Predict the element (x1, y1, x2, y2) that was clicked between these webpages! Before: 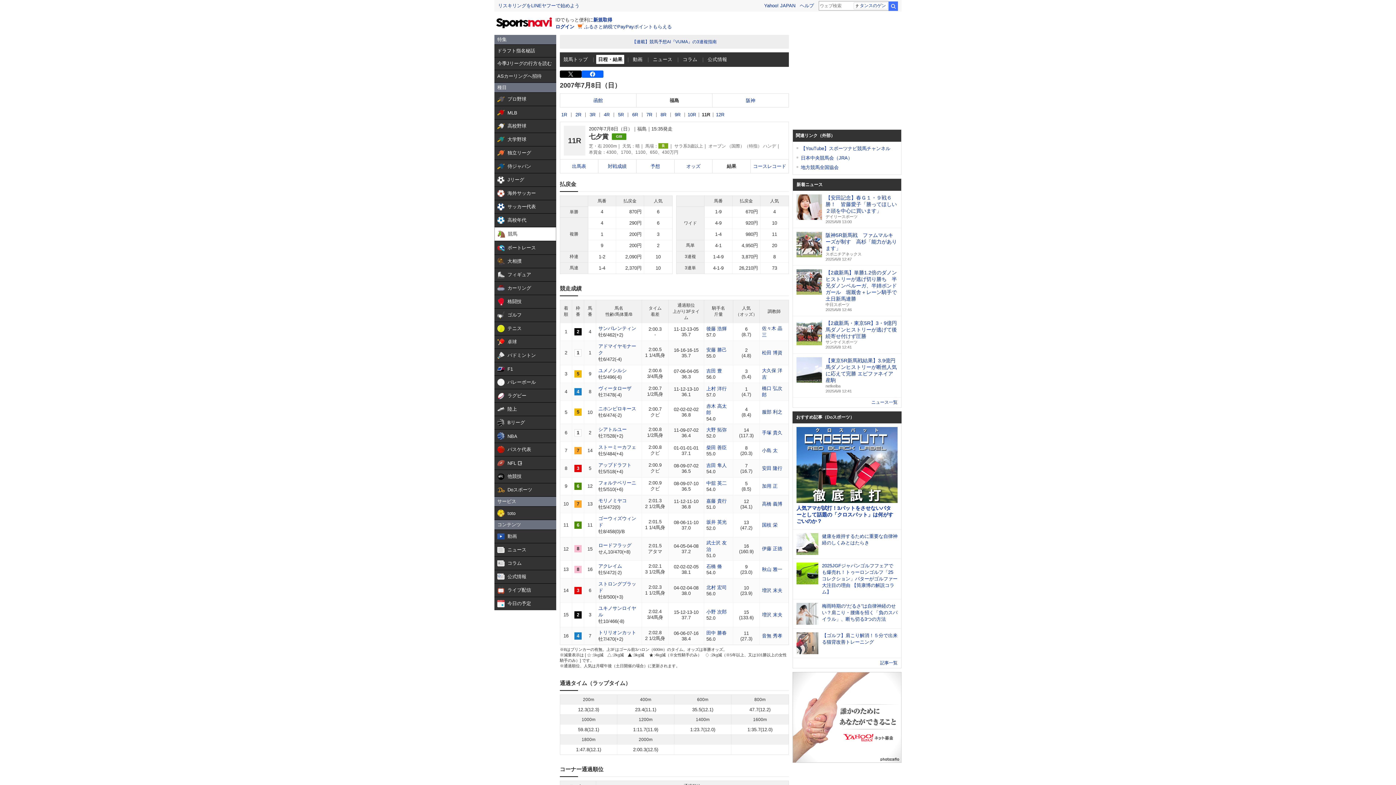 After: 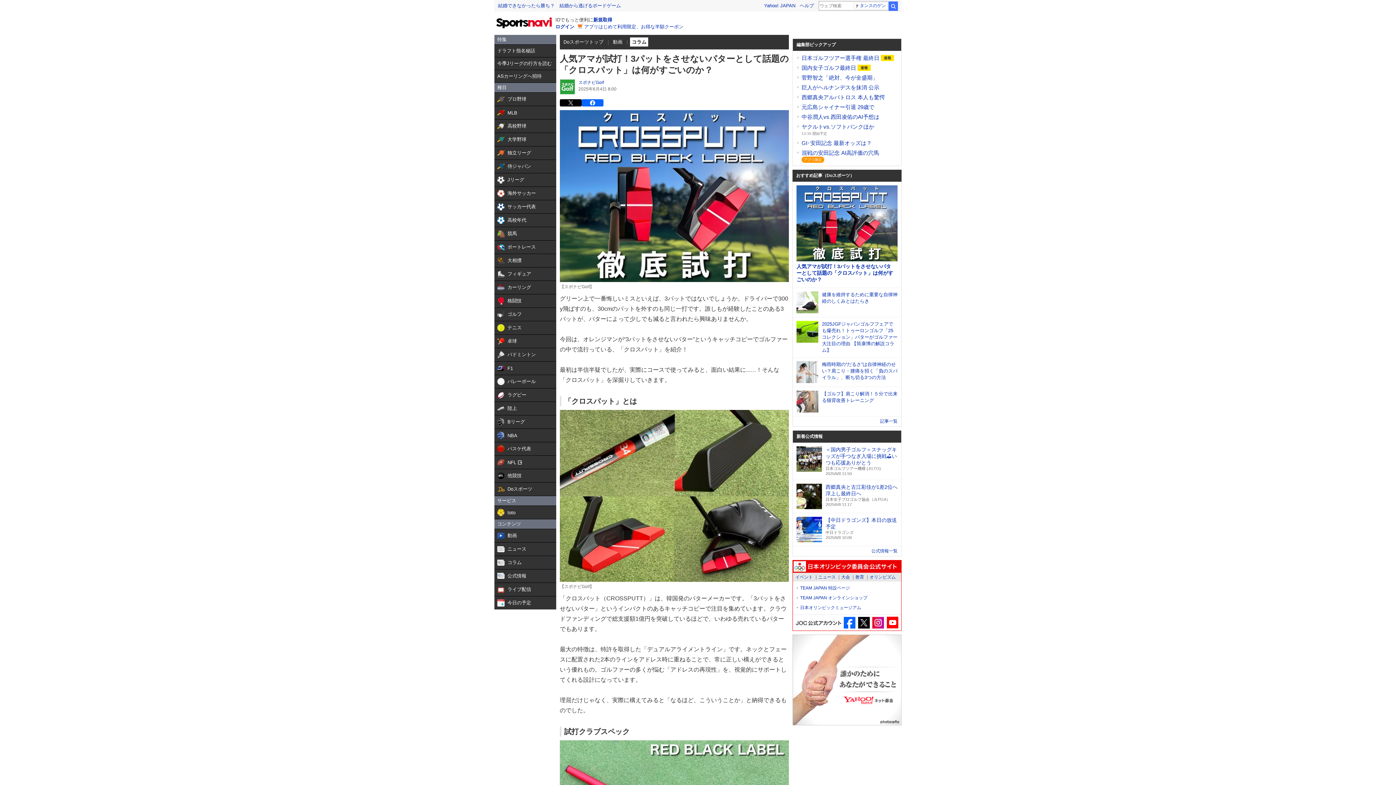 Action: bbox: (796, 497, 897, 503)